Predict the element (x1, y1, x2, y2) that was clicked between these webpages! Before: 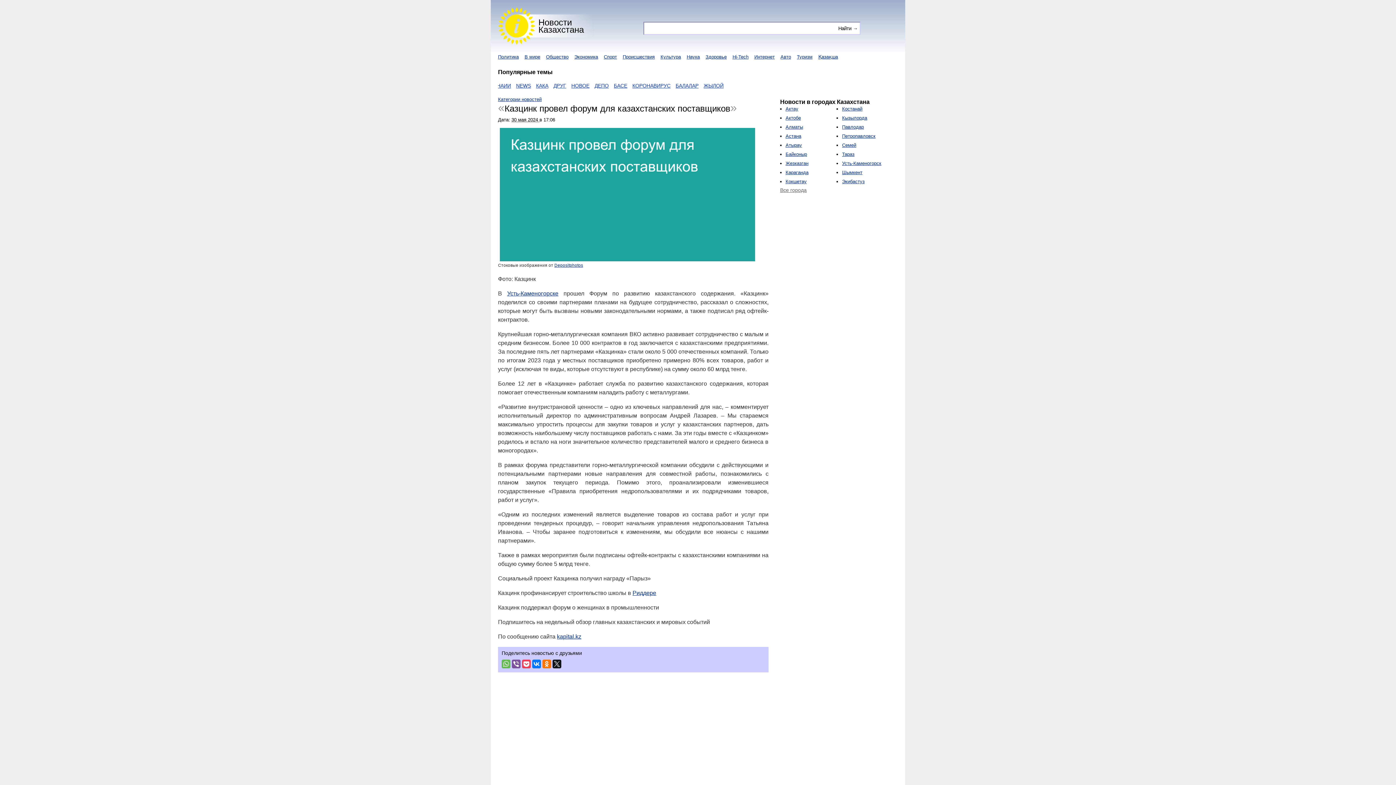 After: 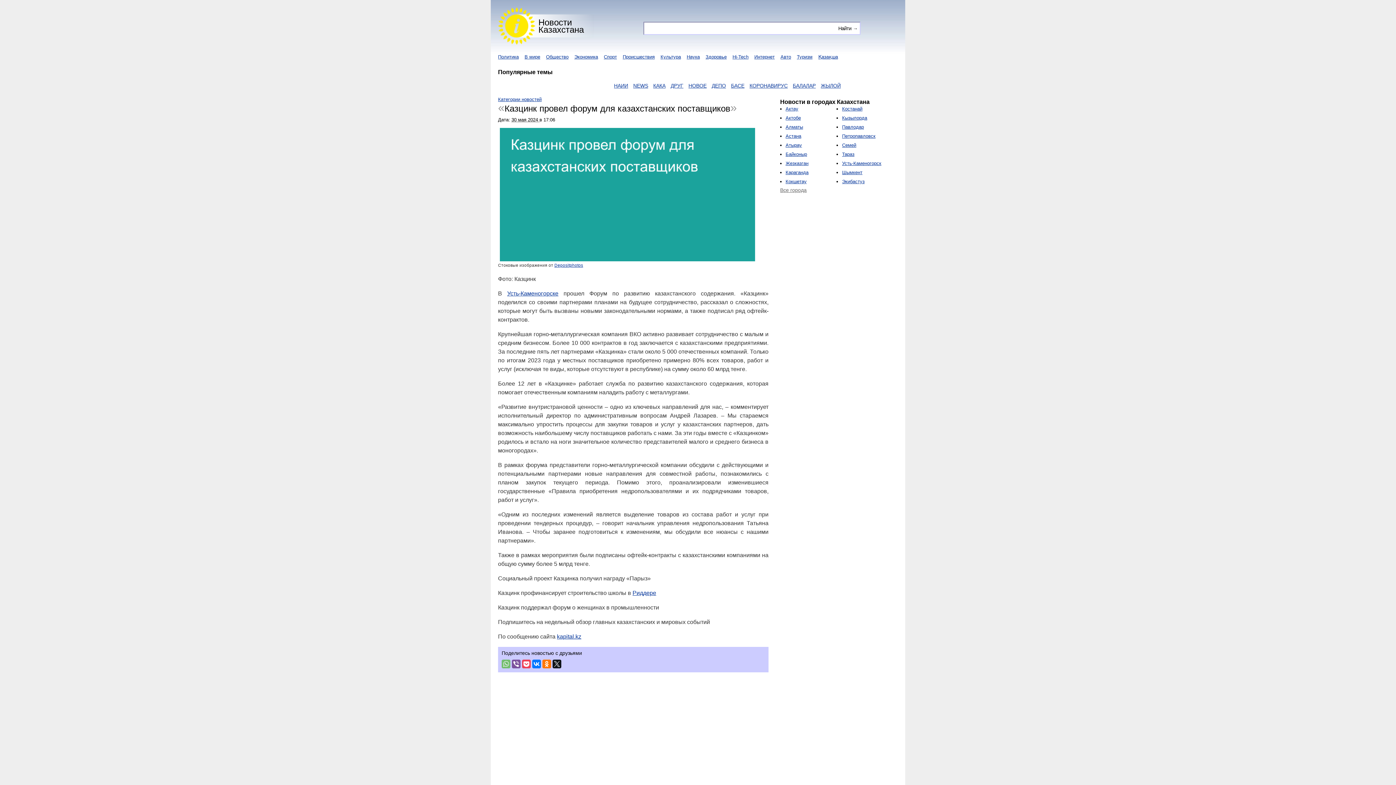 Action: bbox: (501, 660, 510, 668)